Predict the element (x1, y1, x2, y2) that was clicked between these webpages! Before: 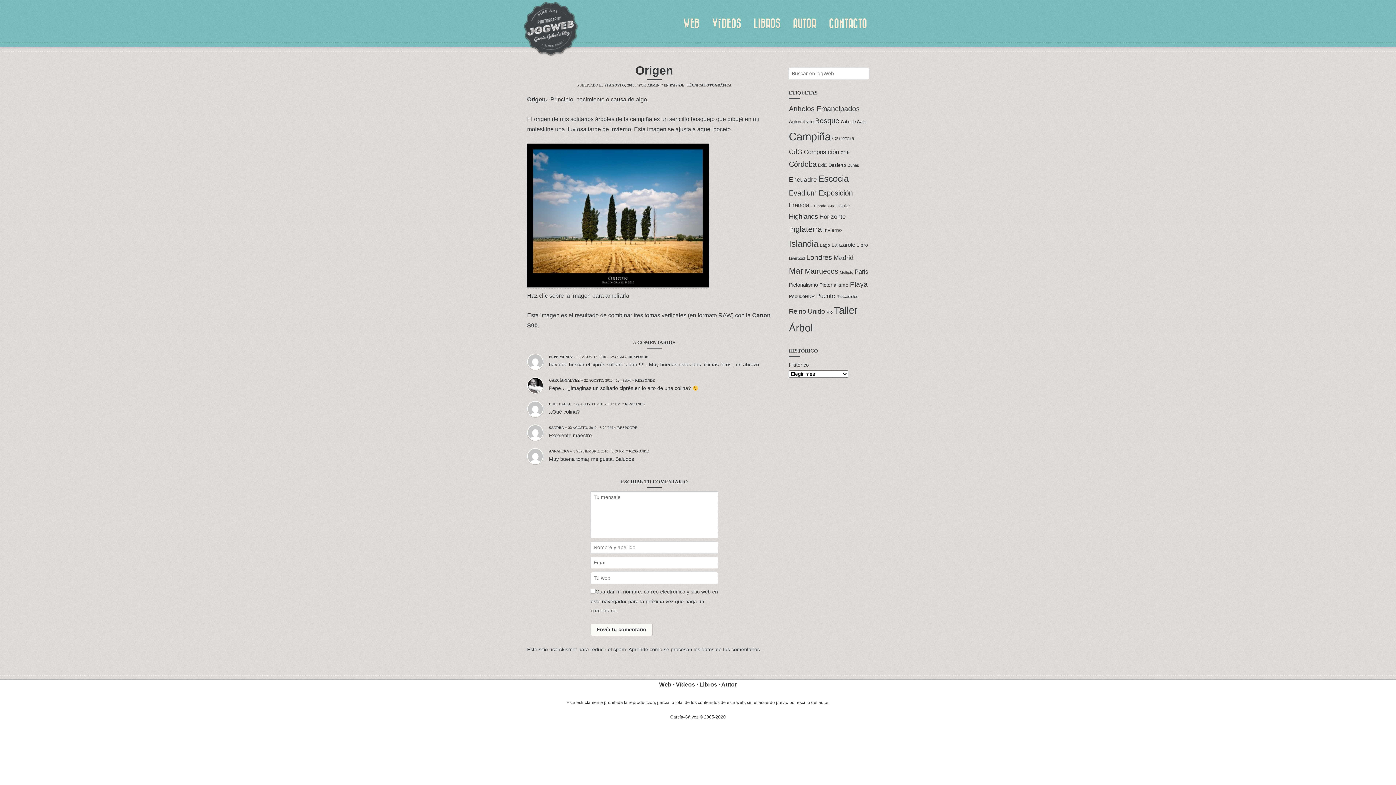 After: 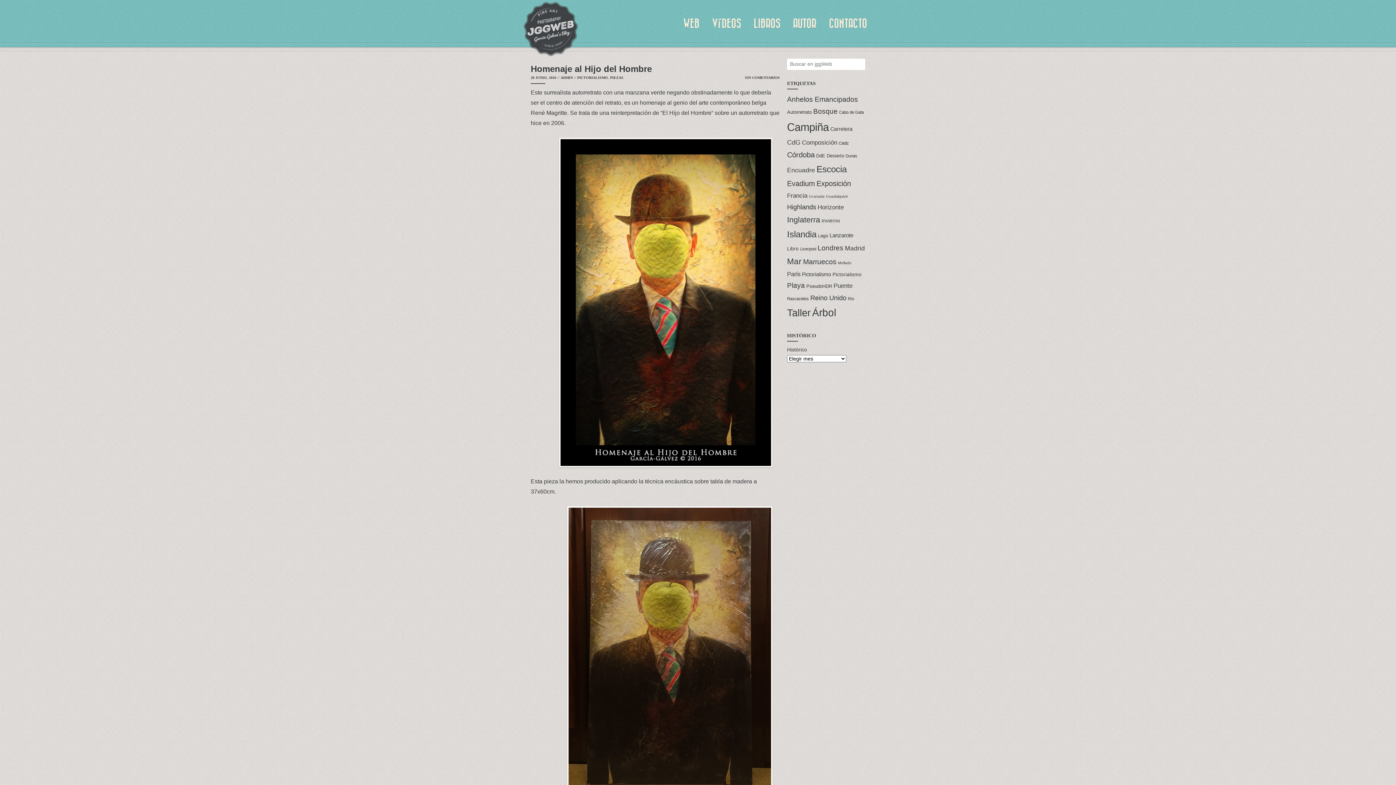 Action: bbox: (789, 118, 813, 124) label: Autorretrato (12 elementos)